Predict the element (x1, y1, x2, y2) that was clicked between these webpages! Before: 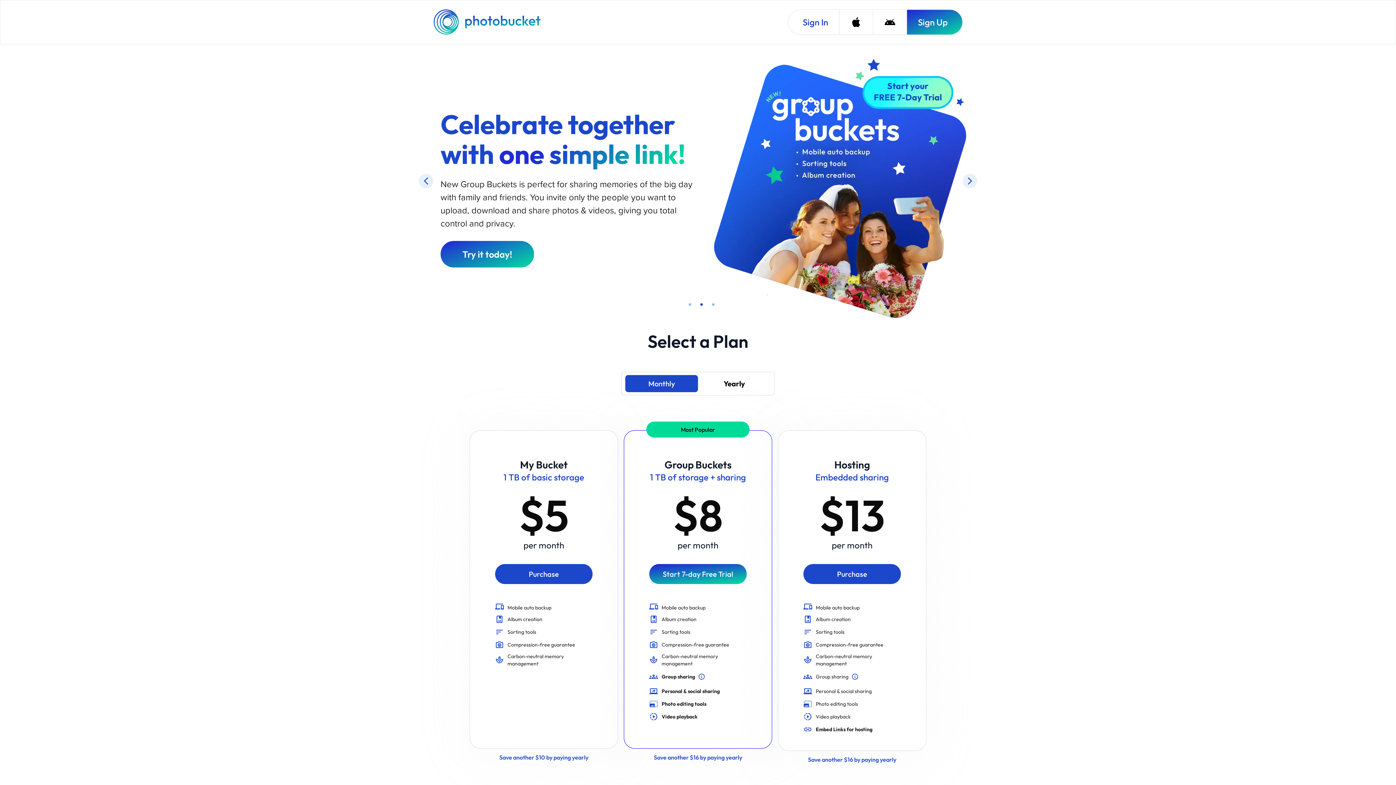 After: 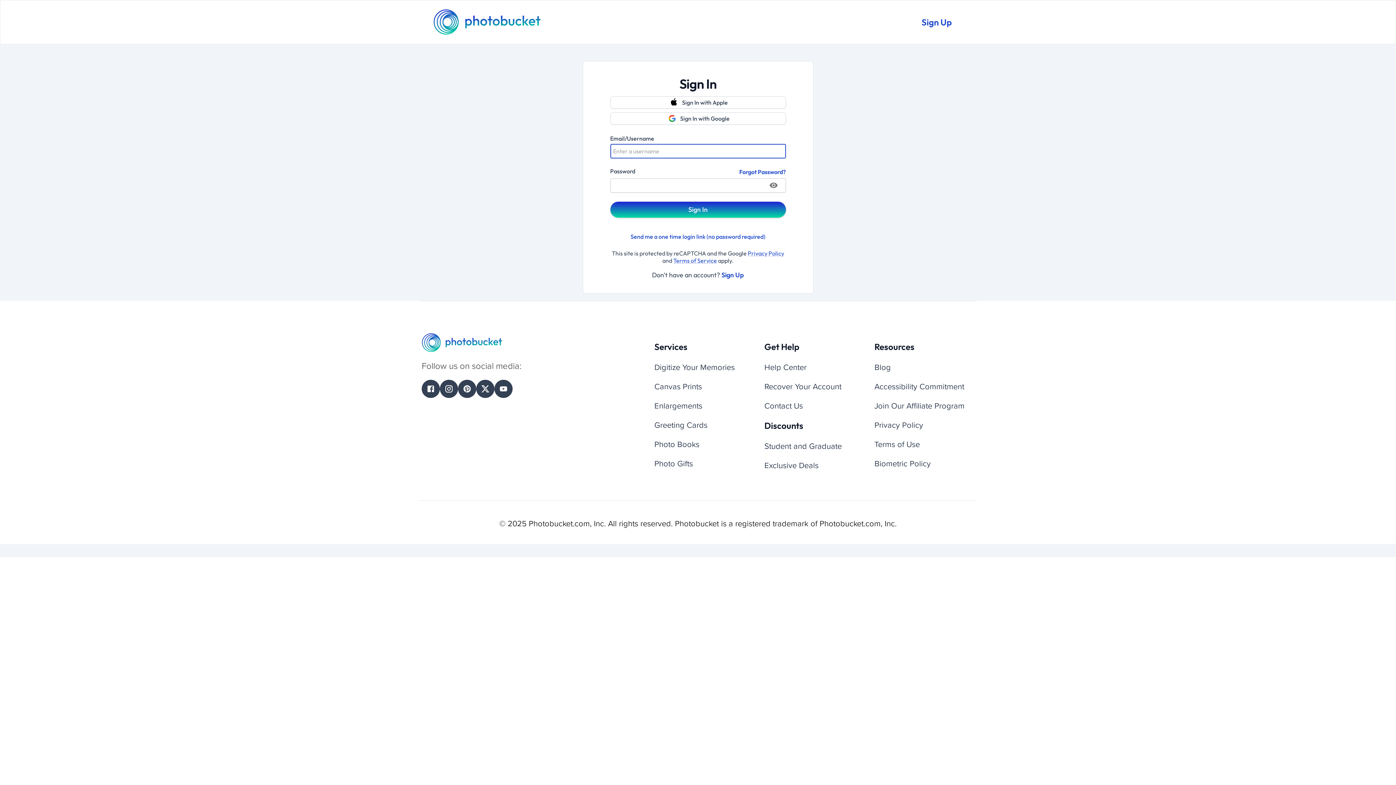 Action: bbox: (788, 9, 839, 34) label: Sign In